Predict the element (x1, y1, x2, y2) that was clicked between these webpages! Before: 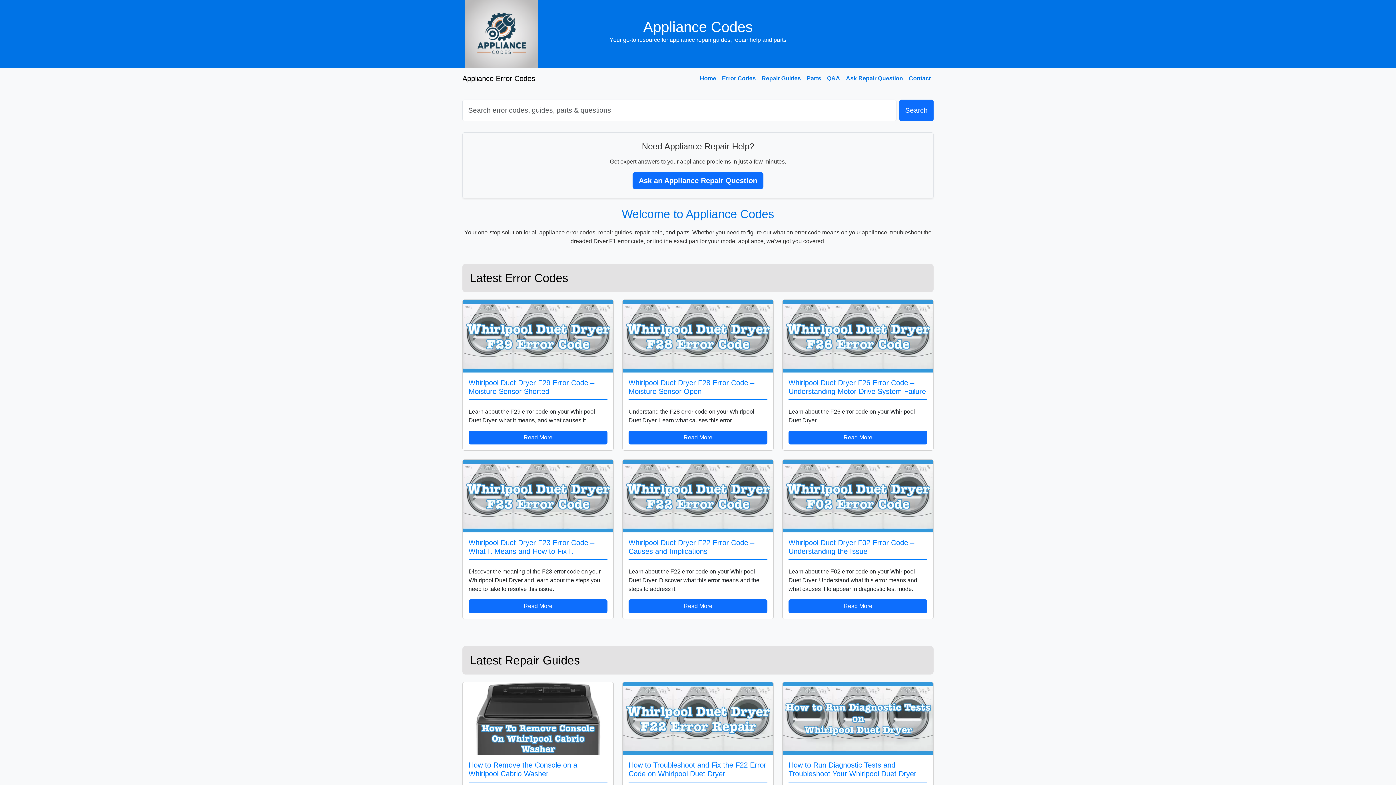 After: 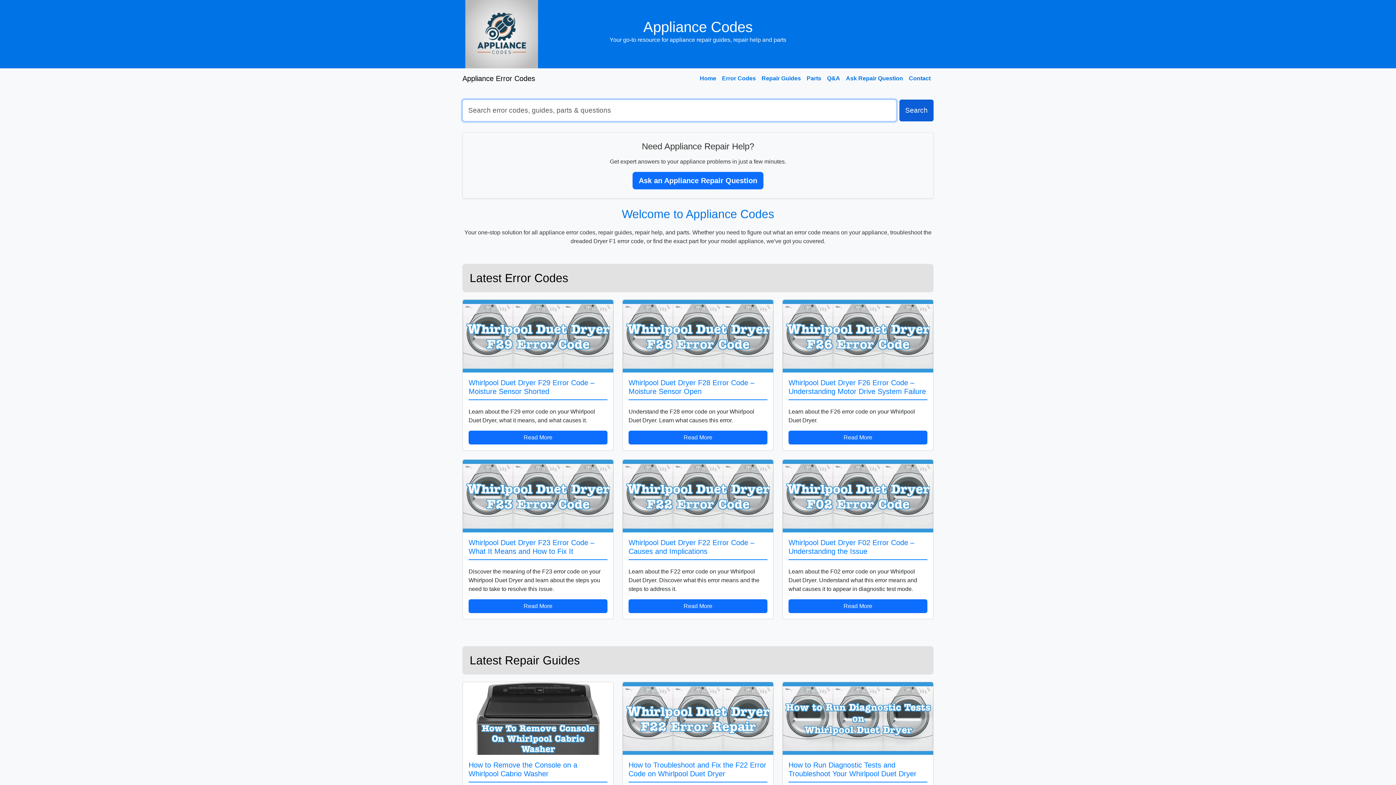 Action: label: Search bbox: (899, 99, 933, 121)